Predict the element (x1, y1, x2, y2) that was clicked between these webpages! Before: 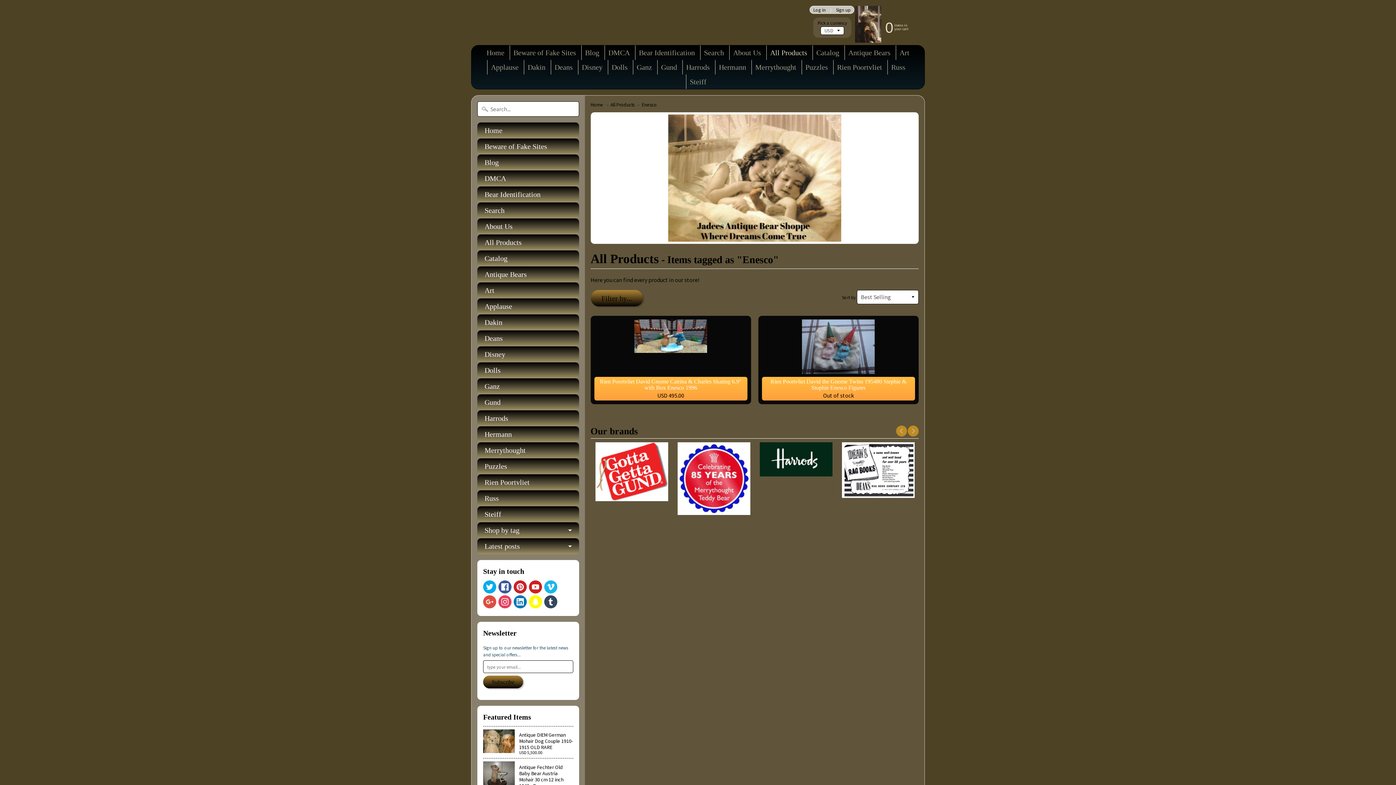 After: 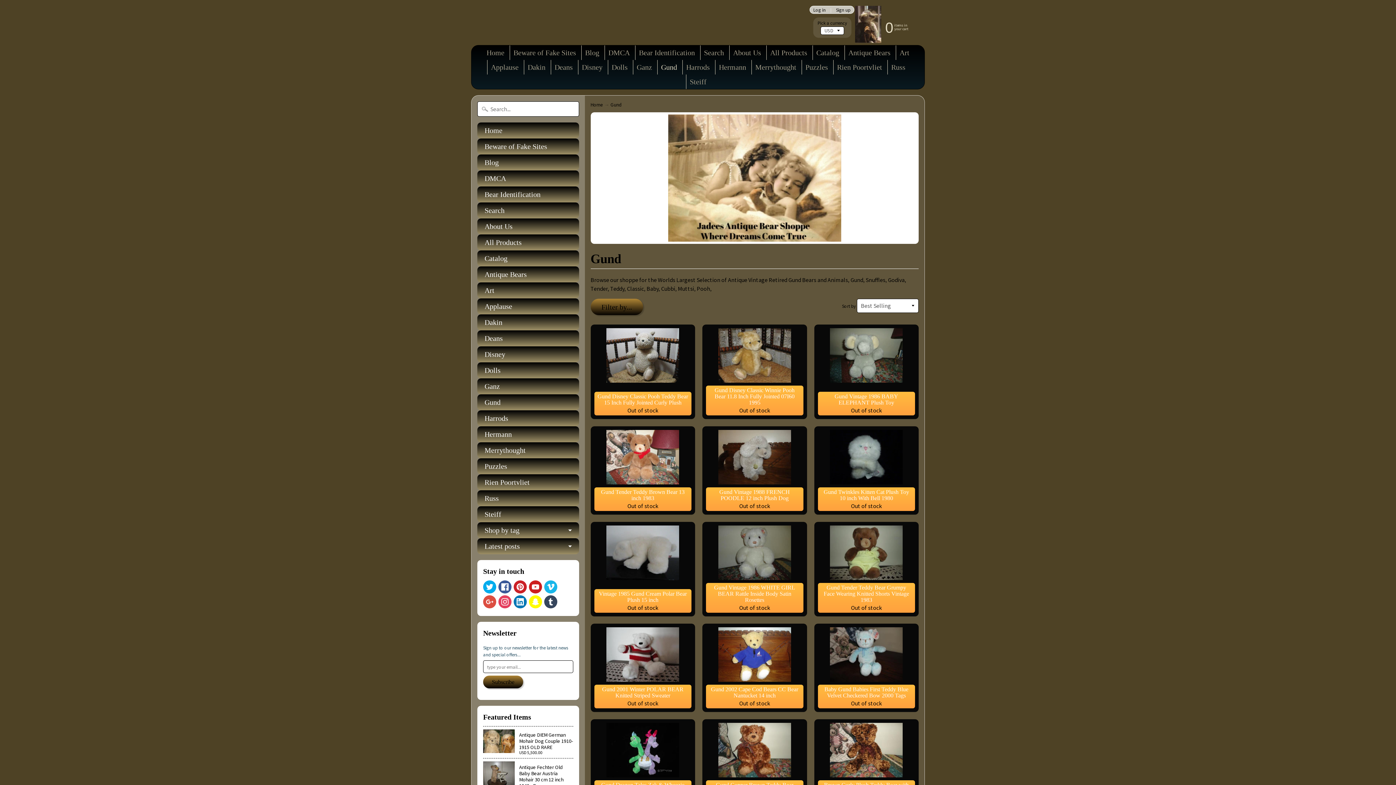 Action: label: Gund bbox: (657, 60, 680, 74)